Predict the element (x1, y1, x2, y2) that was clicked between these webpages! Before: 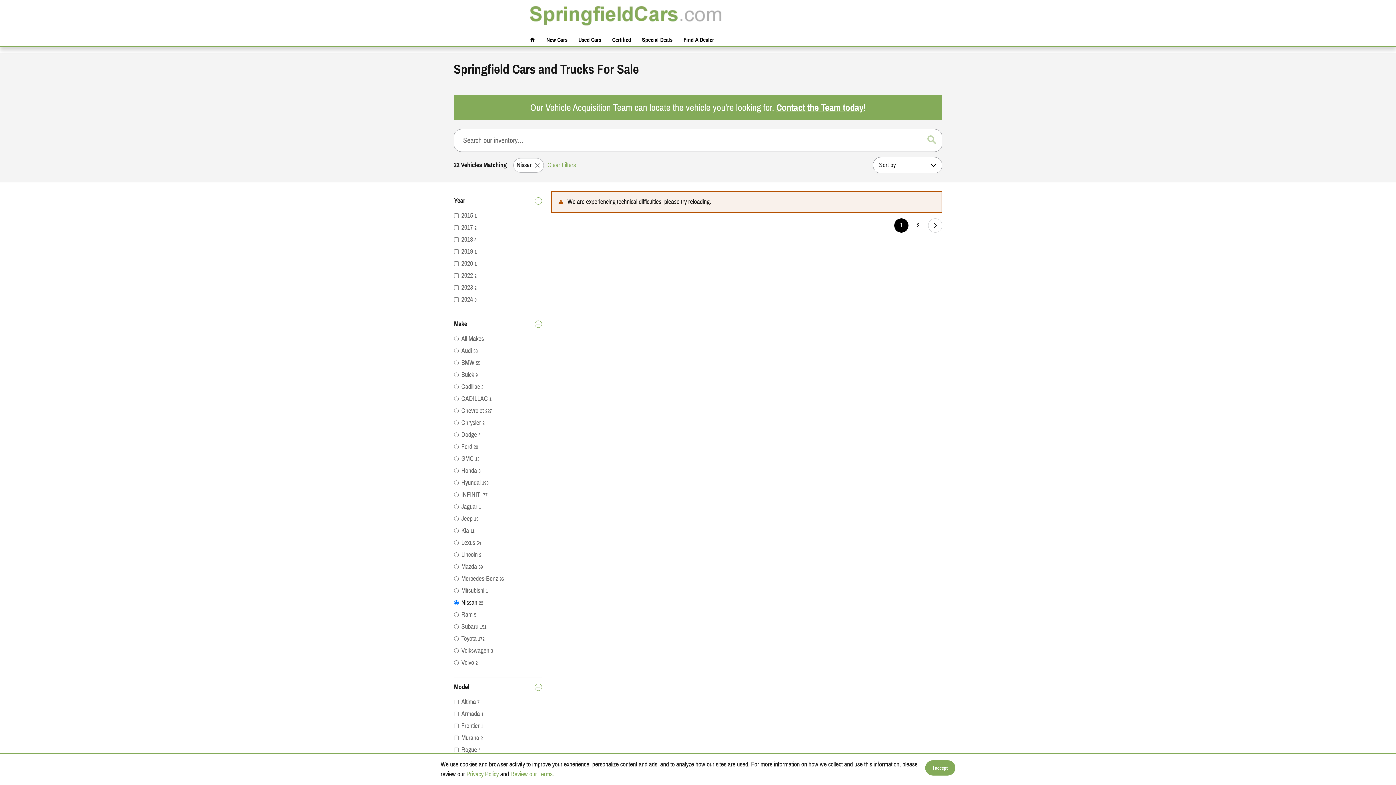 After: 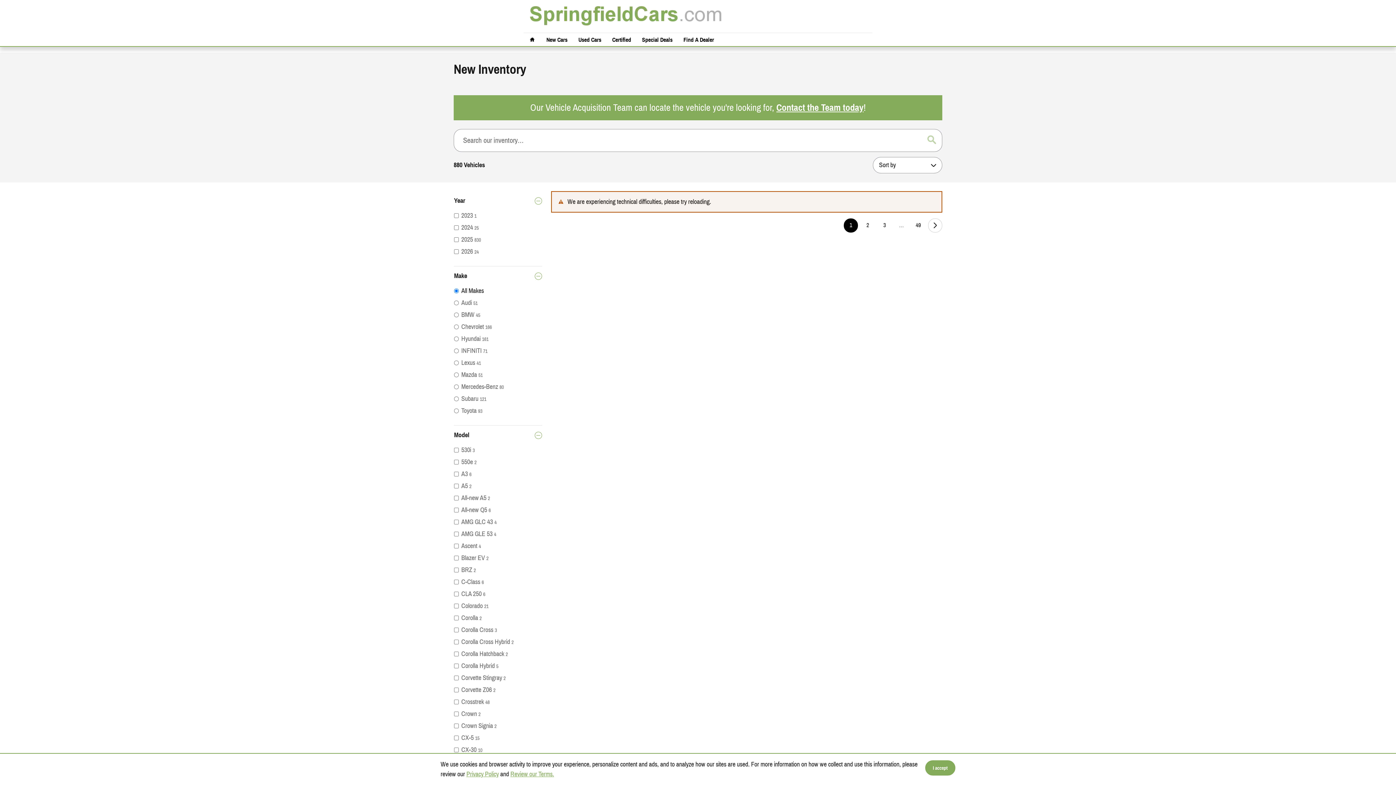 Action: bbox: (541, 33, 573, 46) label: New Cars